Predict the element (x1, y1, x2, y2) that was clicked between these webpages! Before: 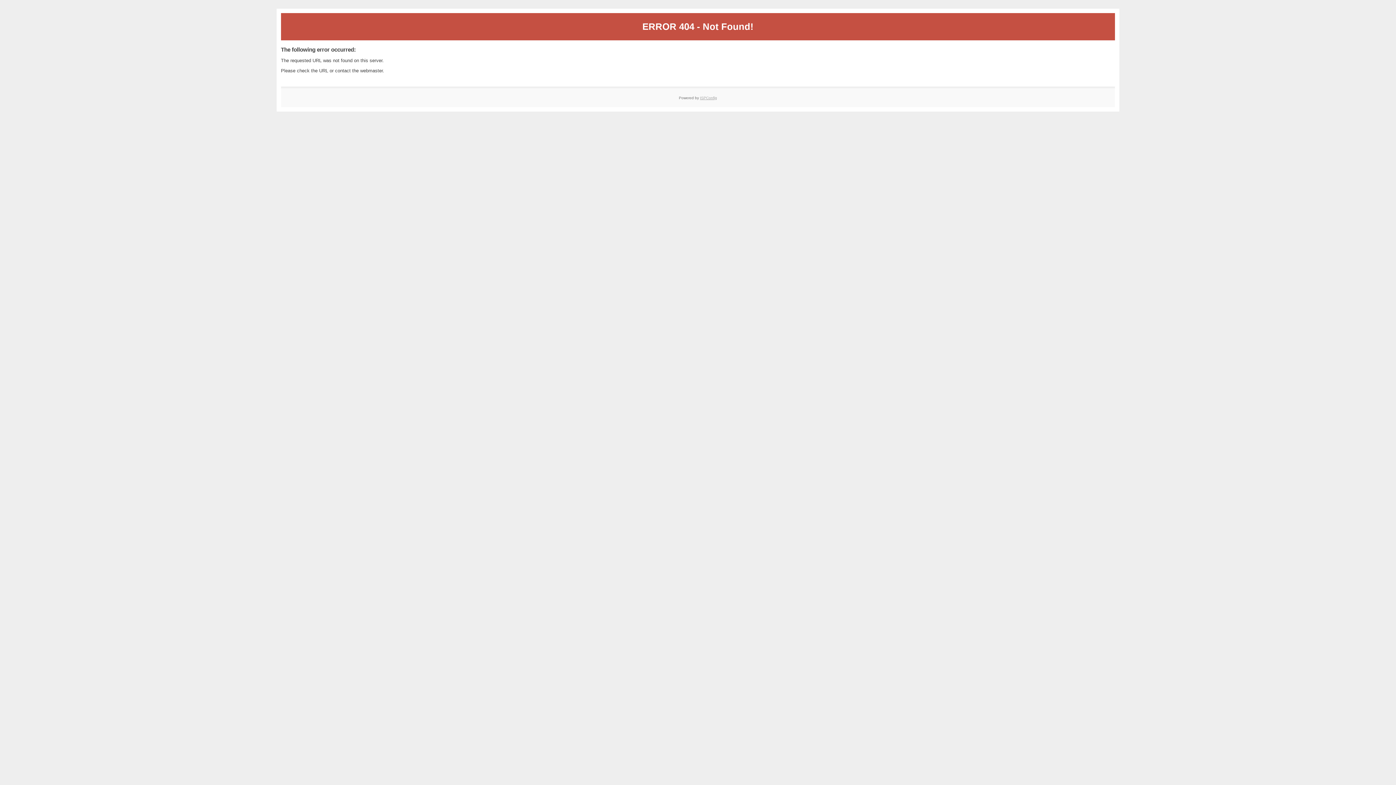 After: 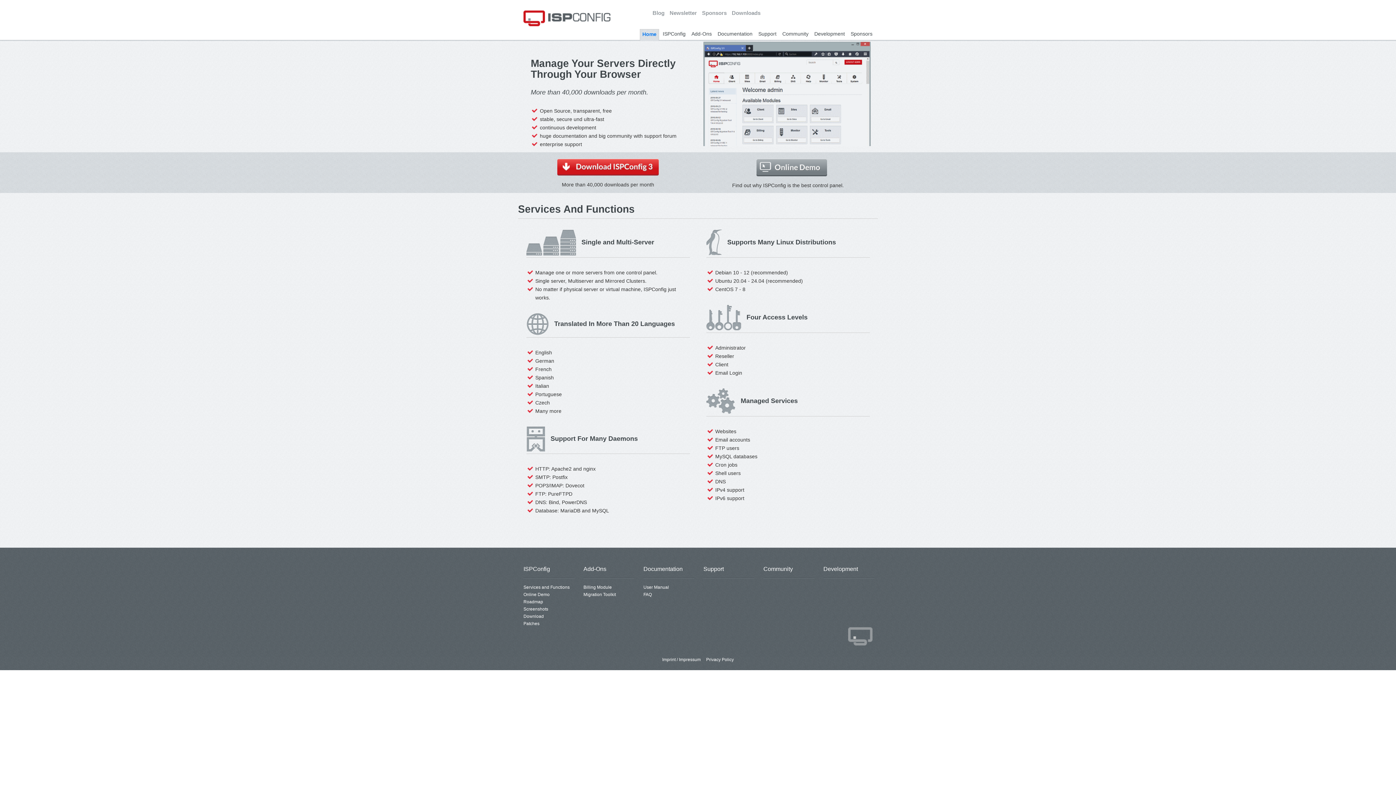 Action: bbox: (700, 95, 717, 99) label: ISPConfig